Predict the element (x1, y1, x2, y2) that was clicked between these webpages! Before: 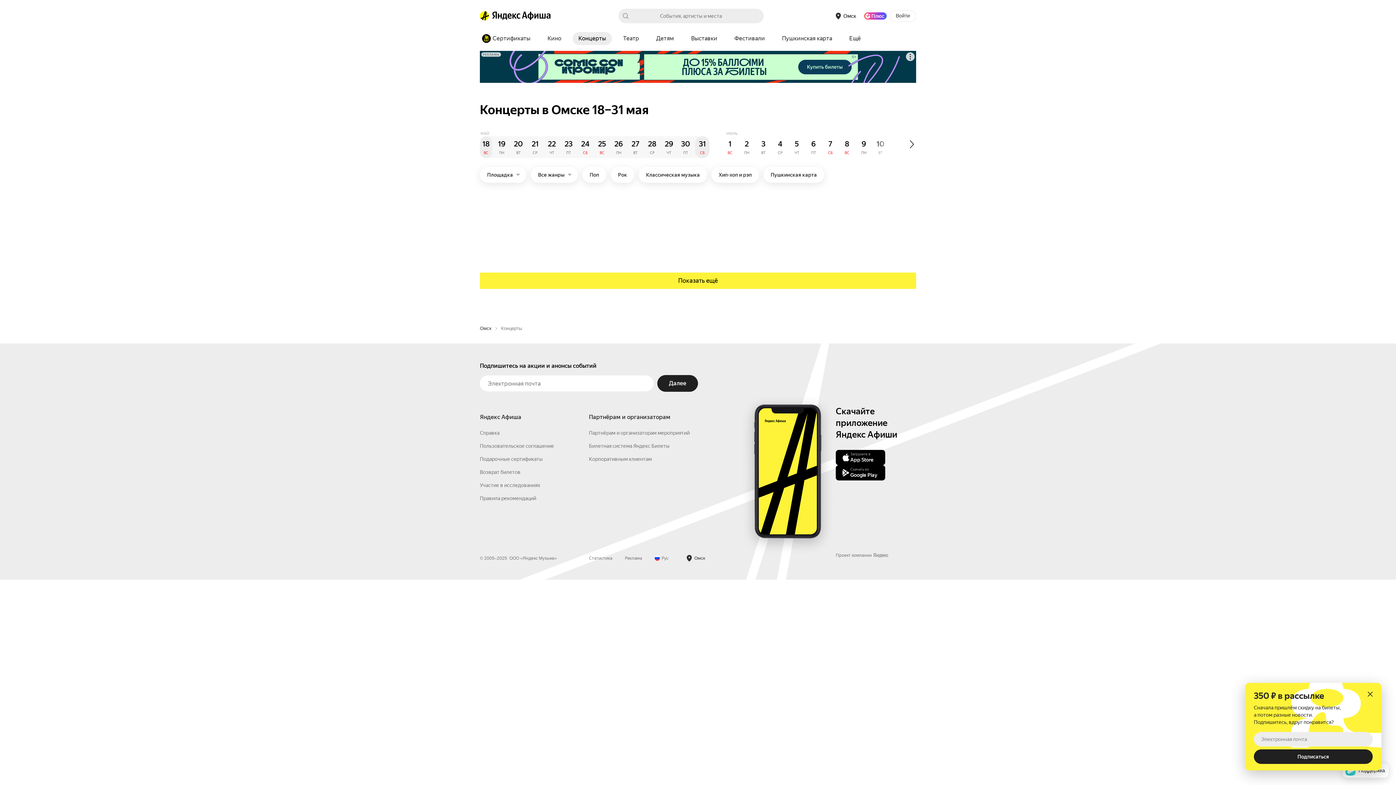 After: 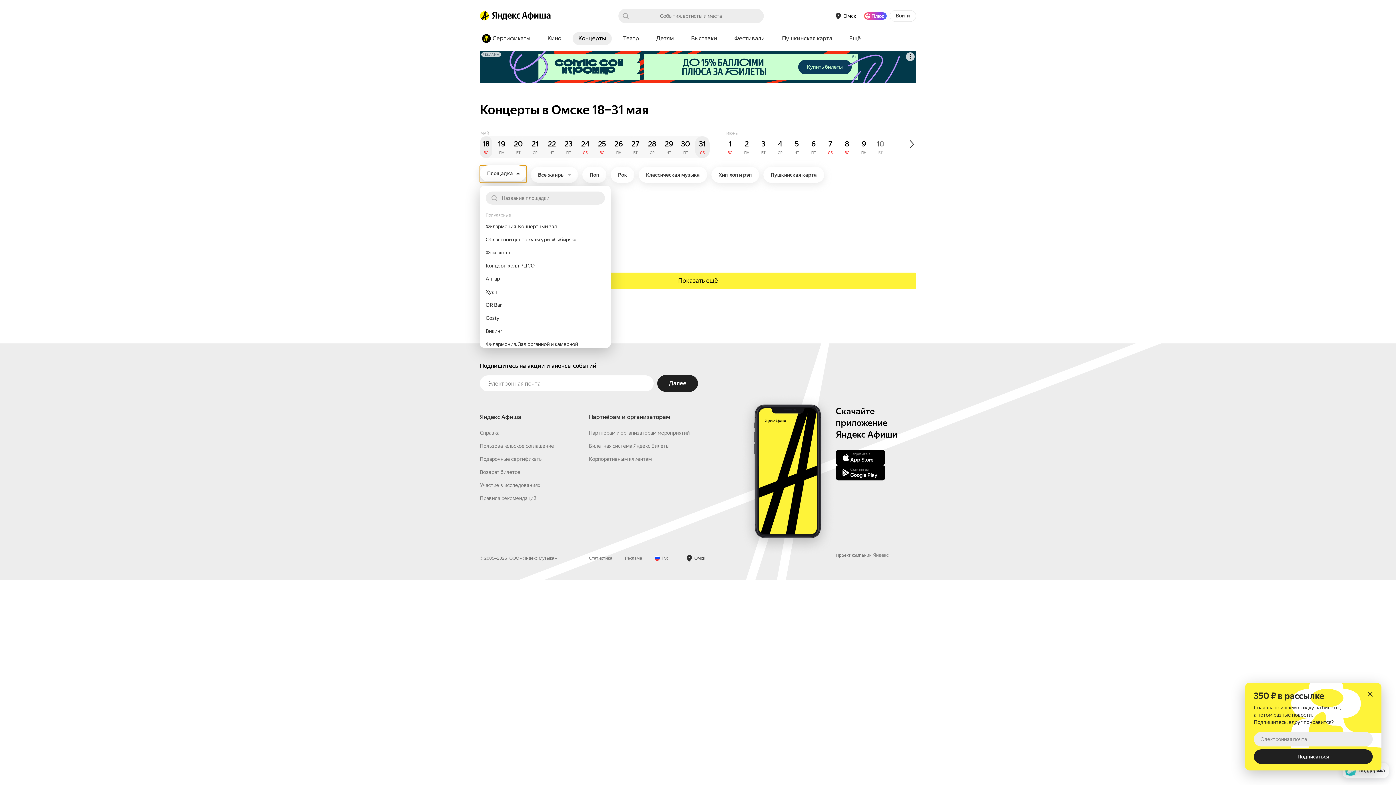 Action: bbox: (480, 166, 526, 182) label: Площадка